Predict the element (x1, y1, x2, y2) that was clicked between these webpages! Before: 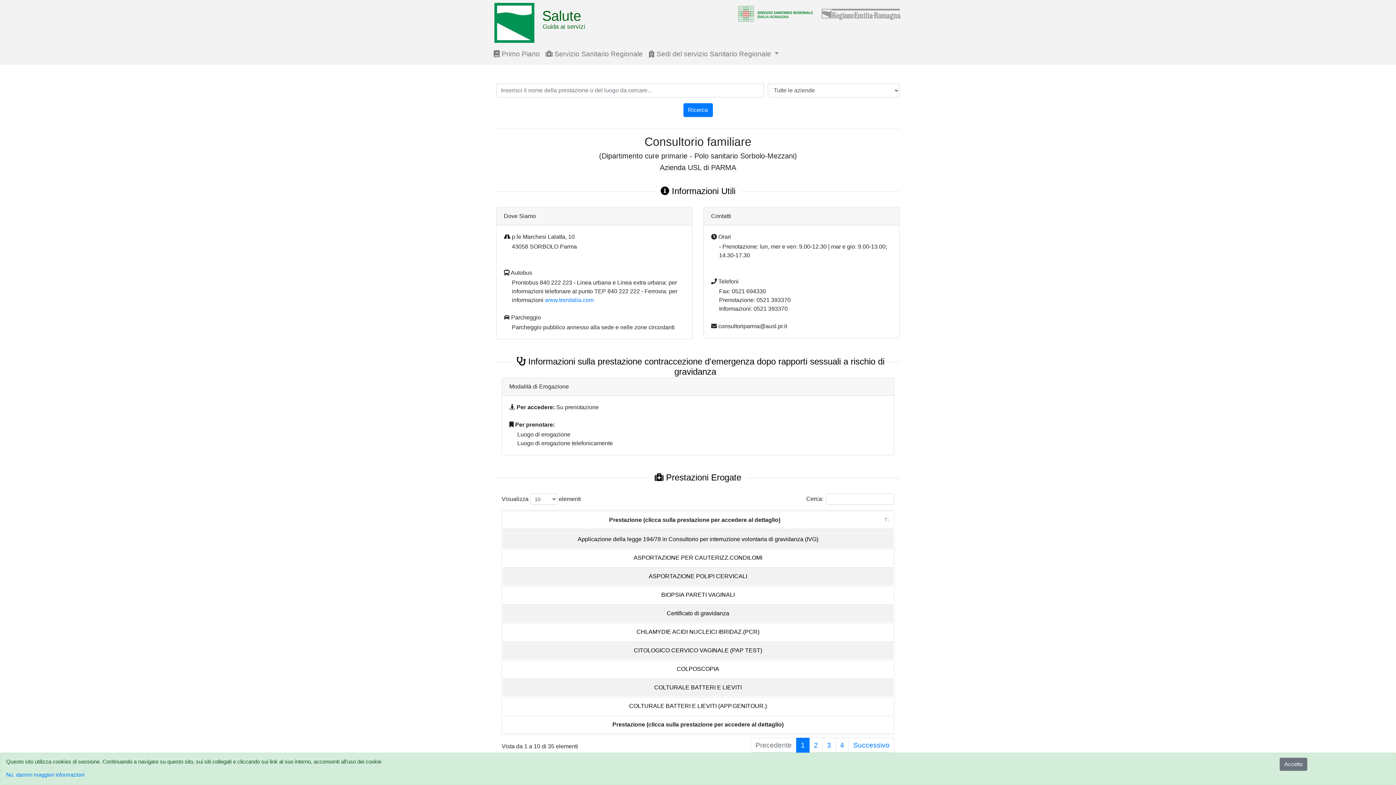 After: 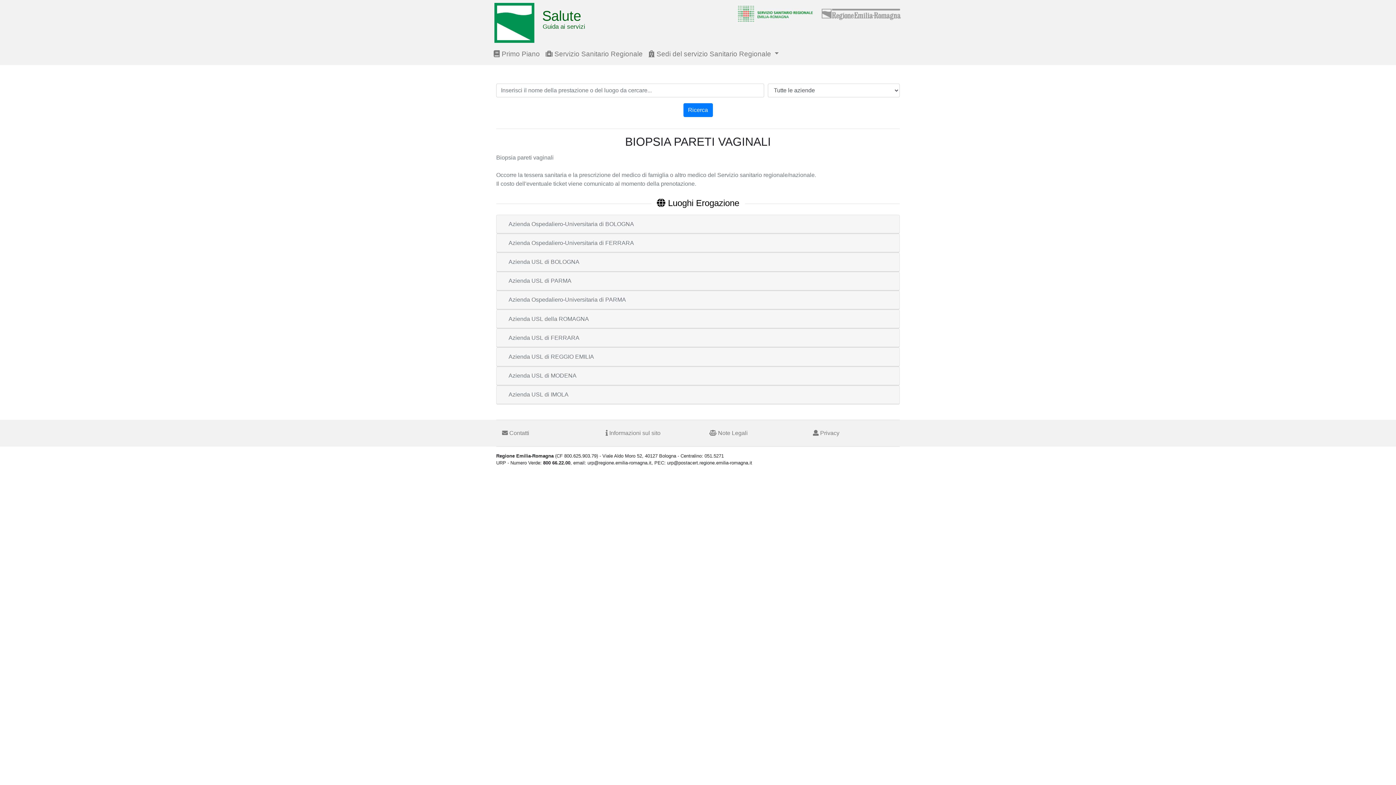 Action: bbox: (661, 592, 734, 598) label: BIOPSIA PARETI VAGINALI